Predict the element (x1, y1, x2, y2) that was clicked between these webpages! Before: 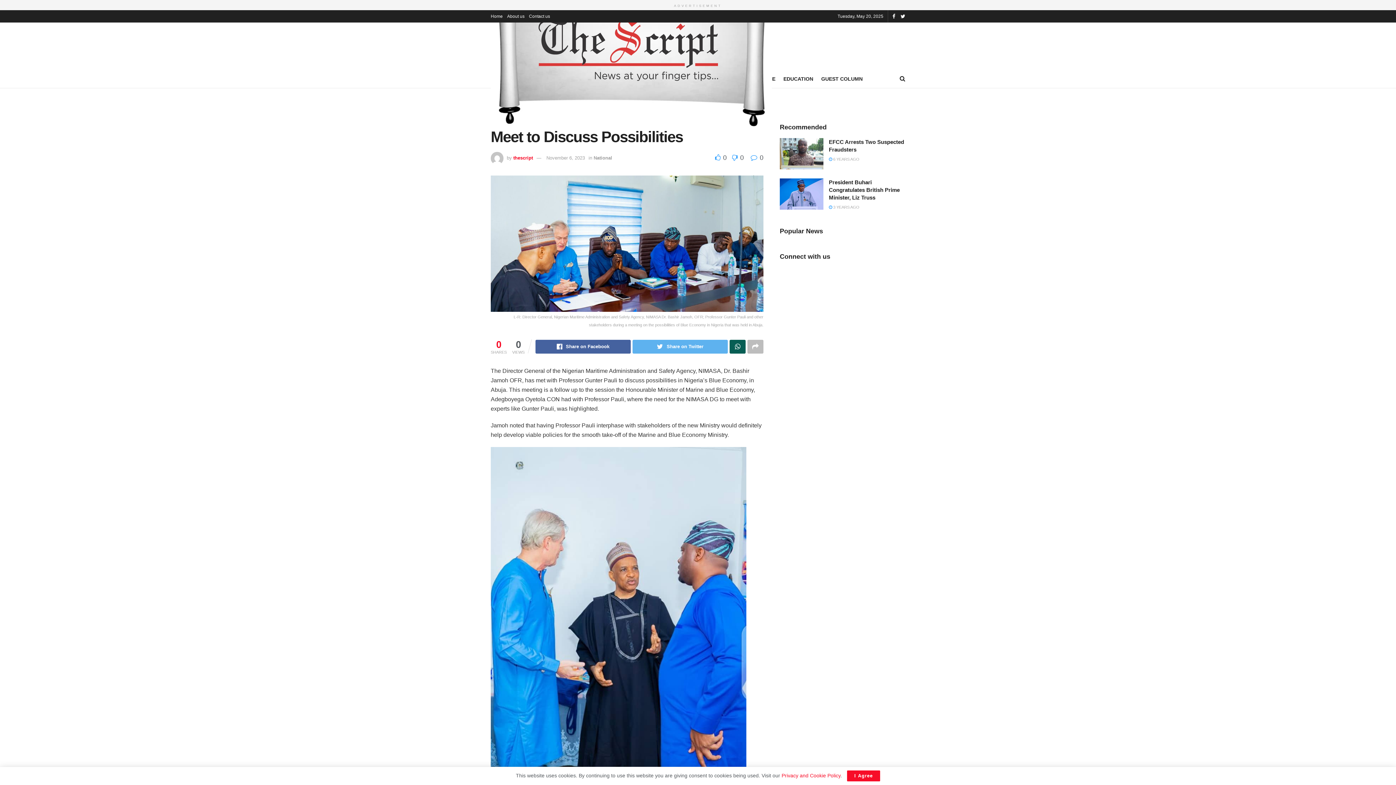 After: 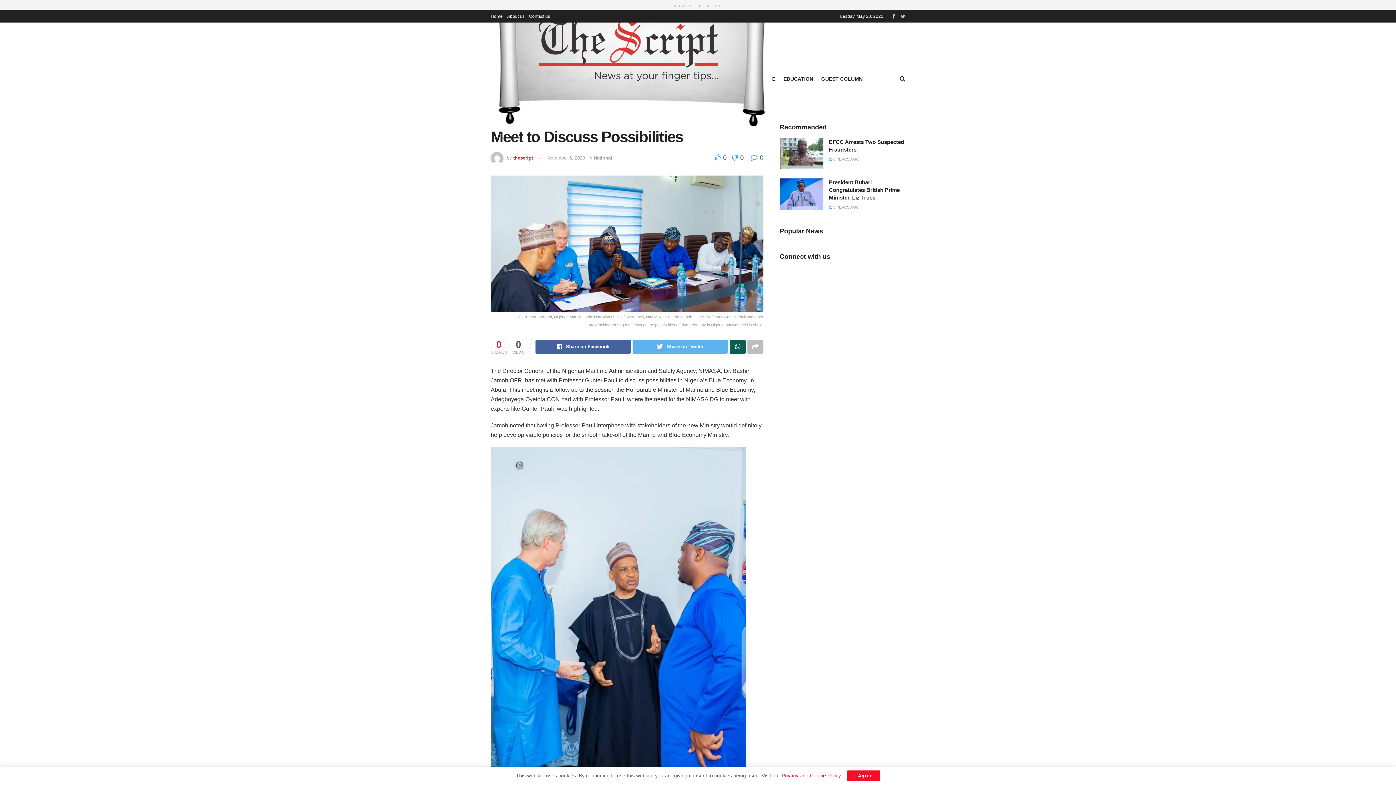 Action: bbox: (900, 10, 905, 22)